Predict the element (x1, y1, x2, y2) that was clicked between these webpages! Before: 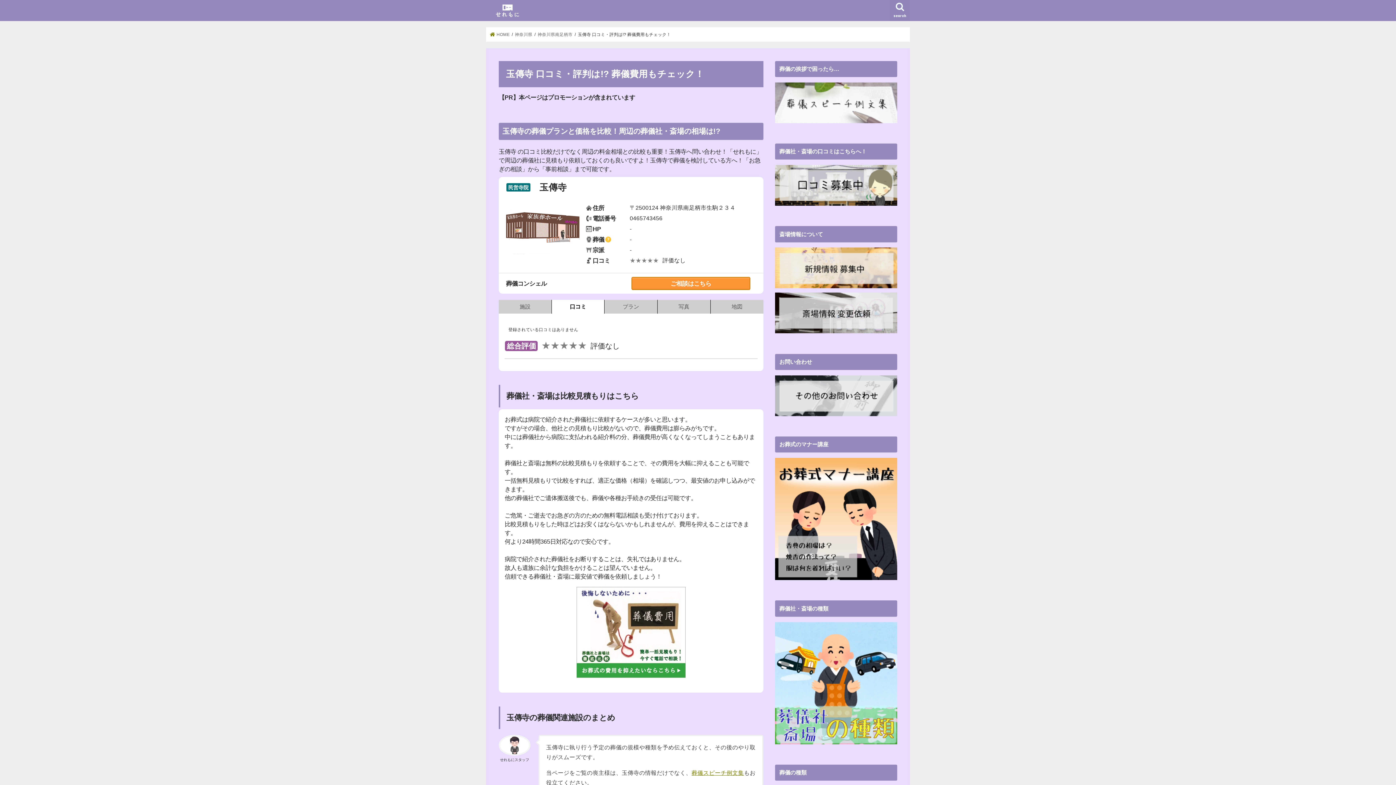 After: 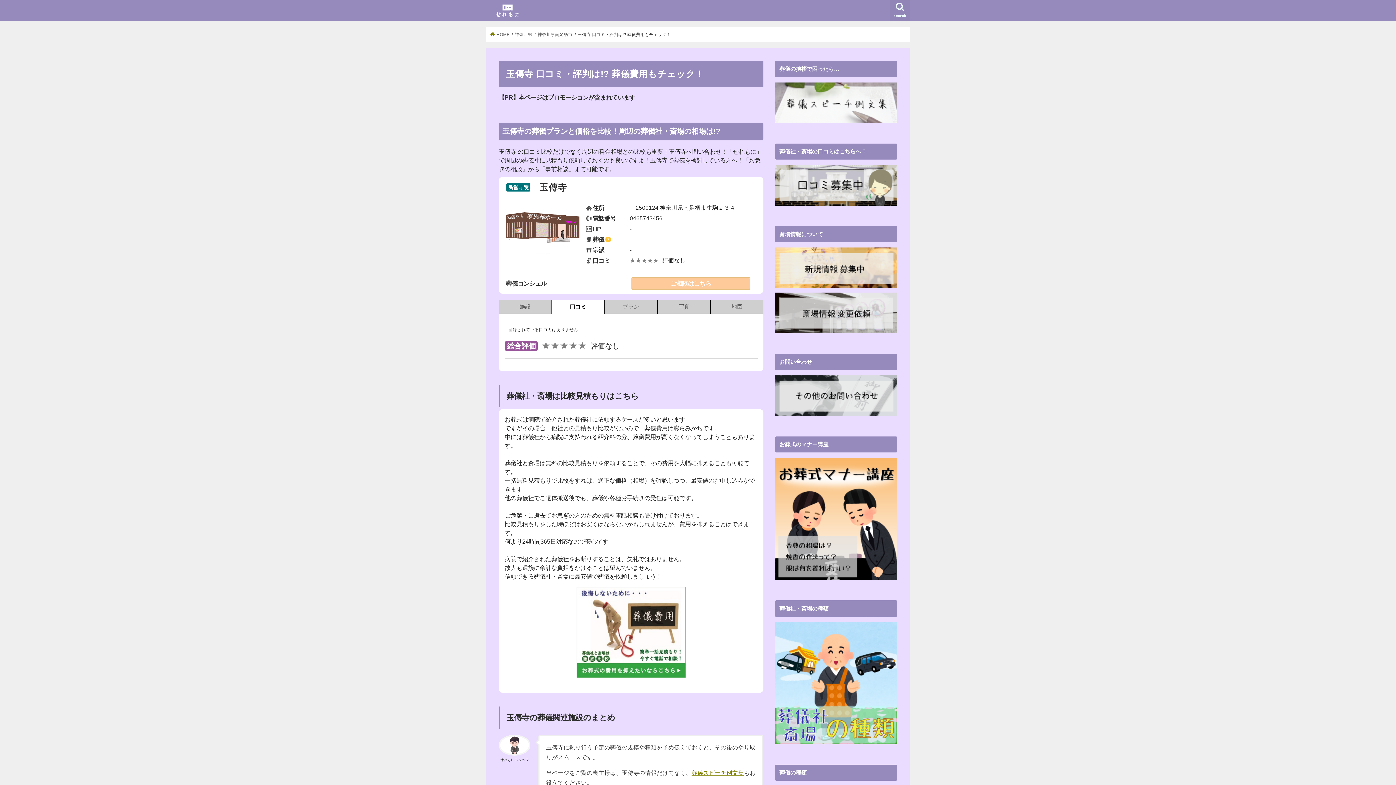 Action: bbox: (635, 279, 746, 287) label: ご相談はこちら